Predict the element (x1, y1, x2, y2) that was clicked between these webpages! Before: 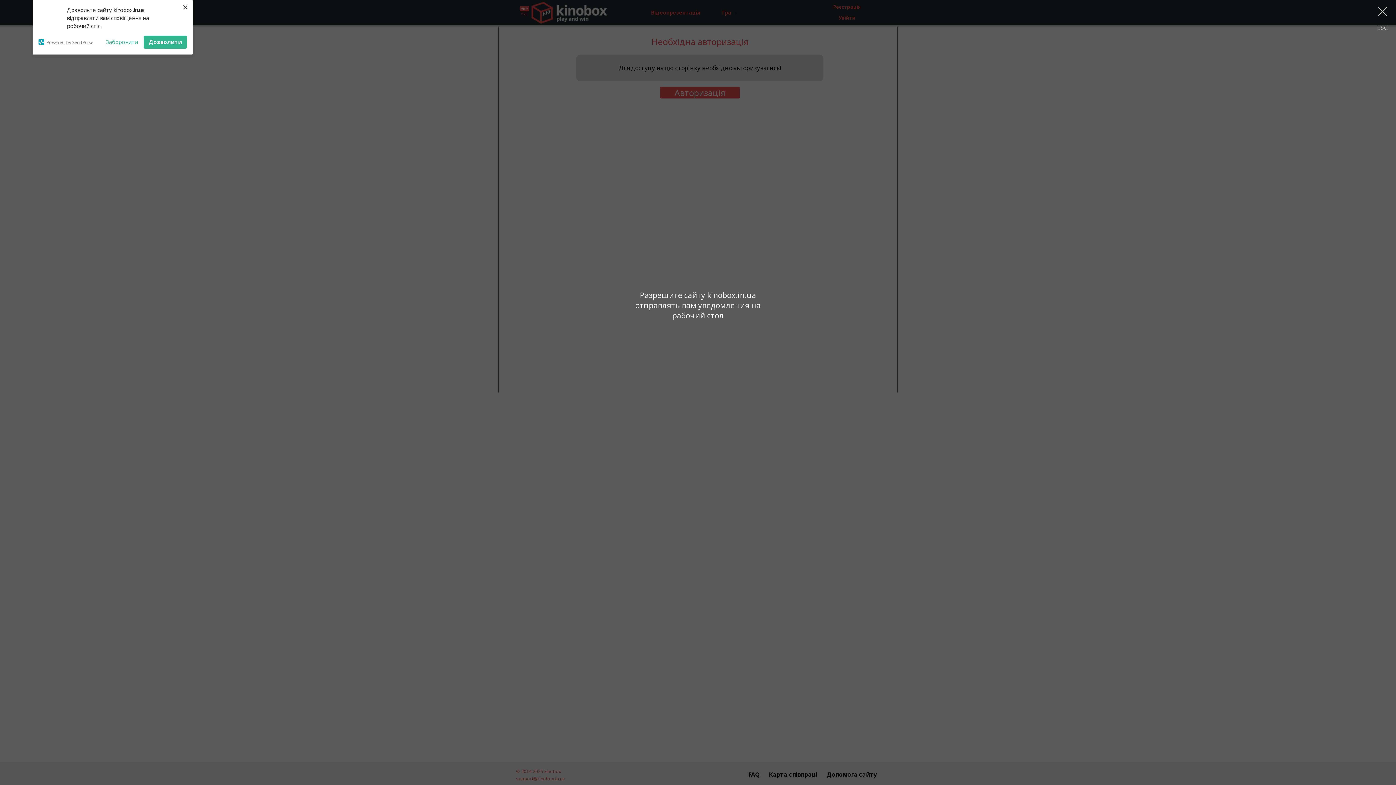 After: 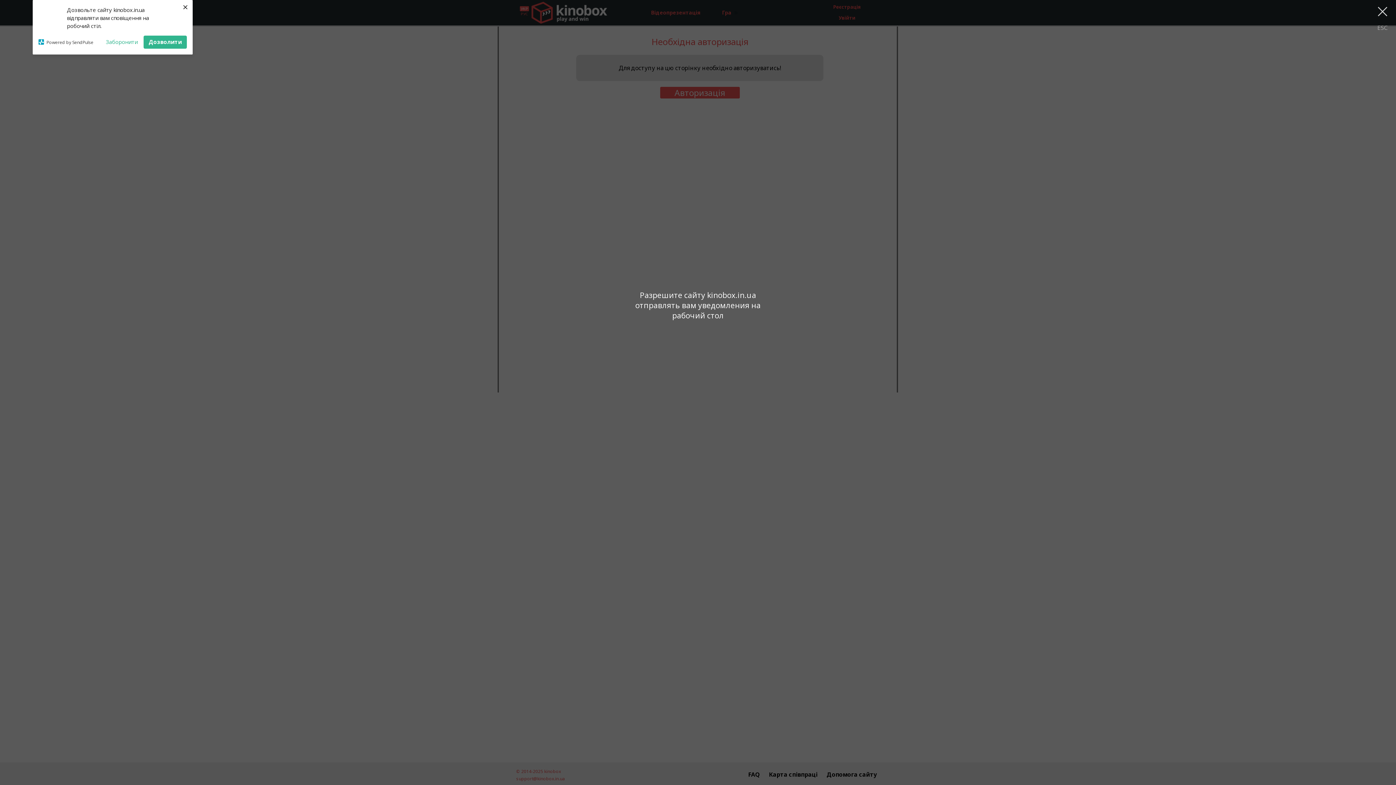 Action: label: Powered by SendPulse bbox: (38, 39, 100, 44)